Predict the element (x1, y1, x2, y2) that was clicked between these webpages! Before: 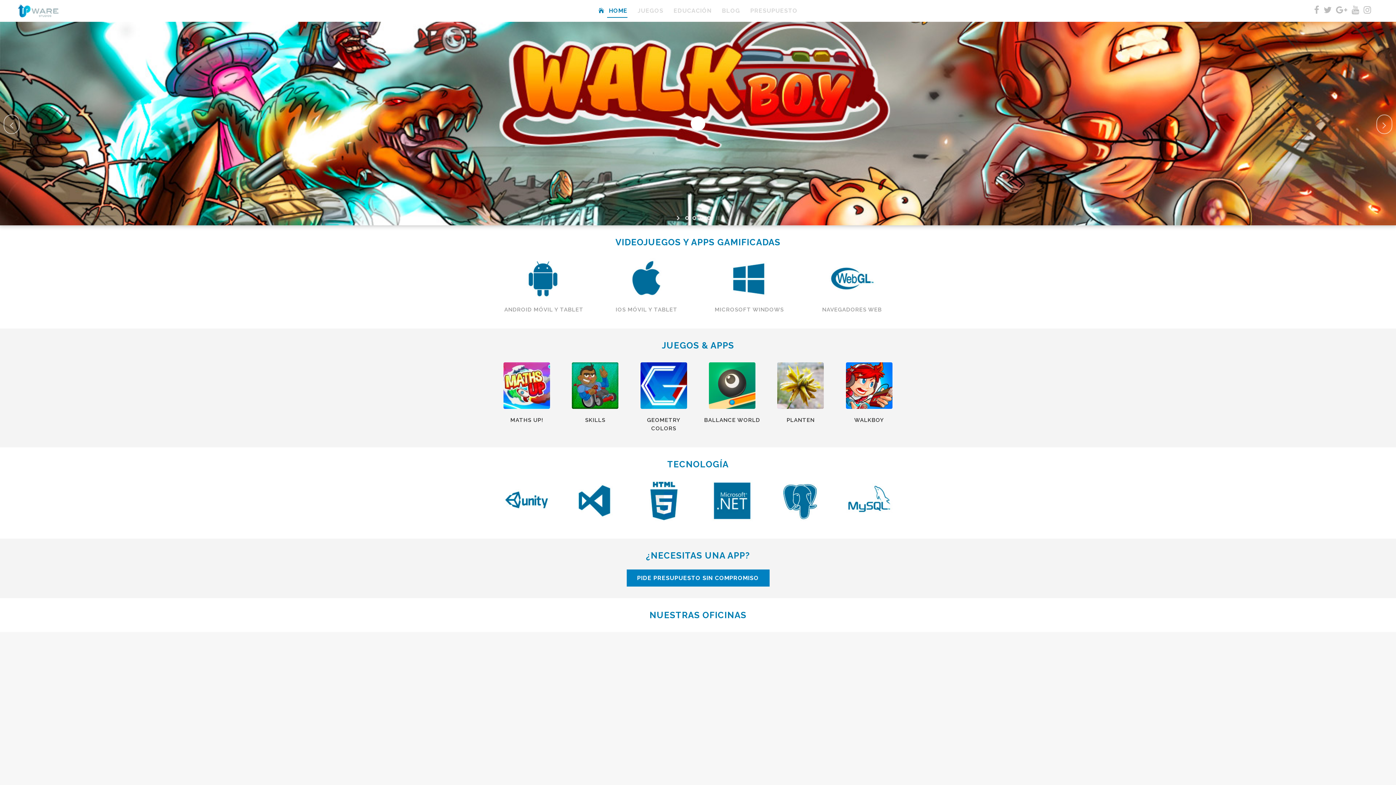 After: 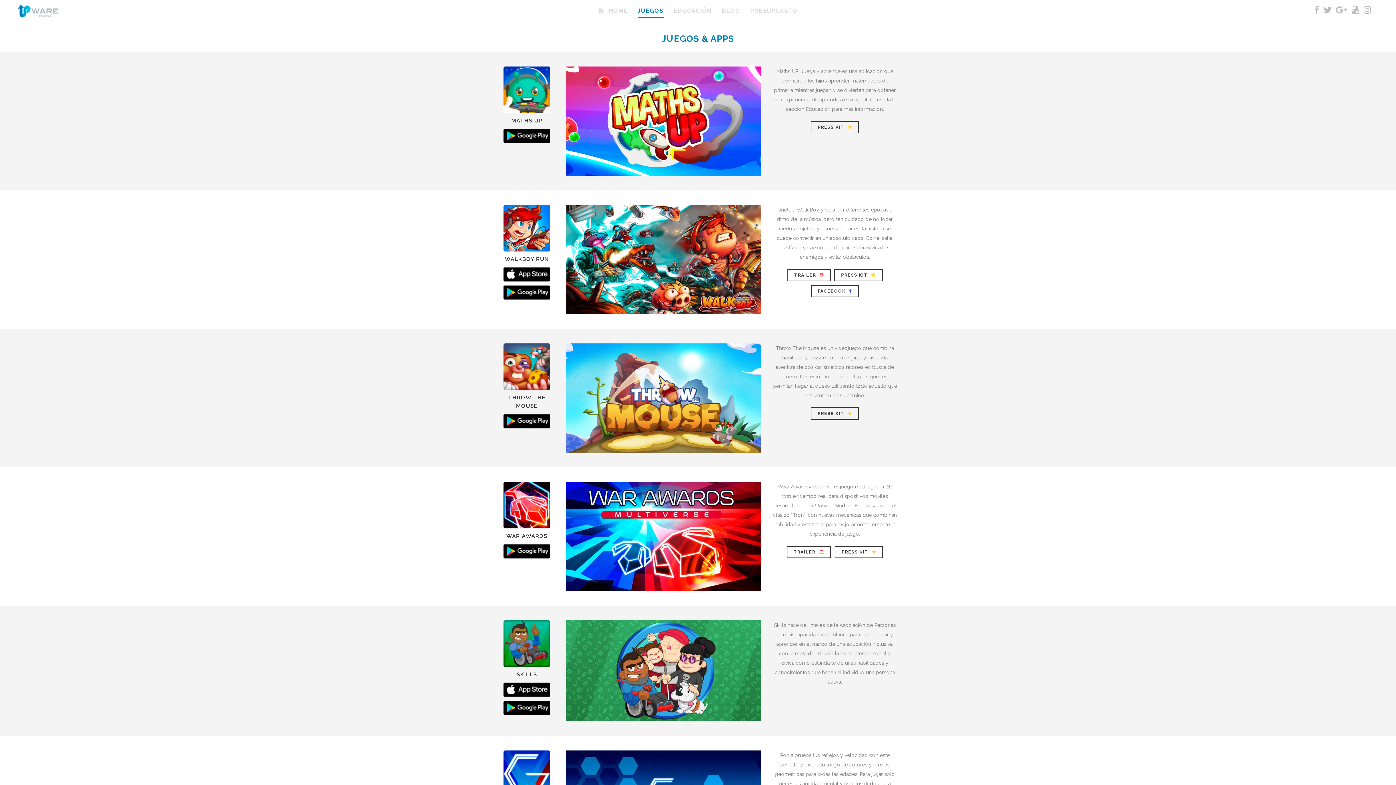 Action: bbox: (640, 364, 687, 370)